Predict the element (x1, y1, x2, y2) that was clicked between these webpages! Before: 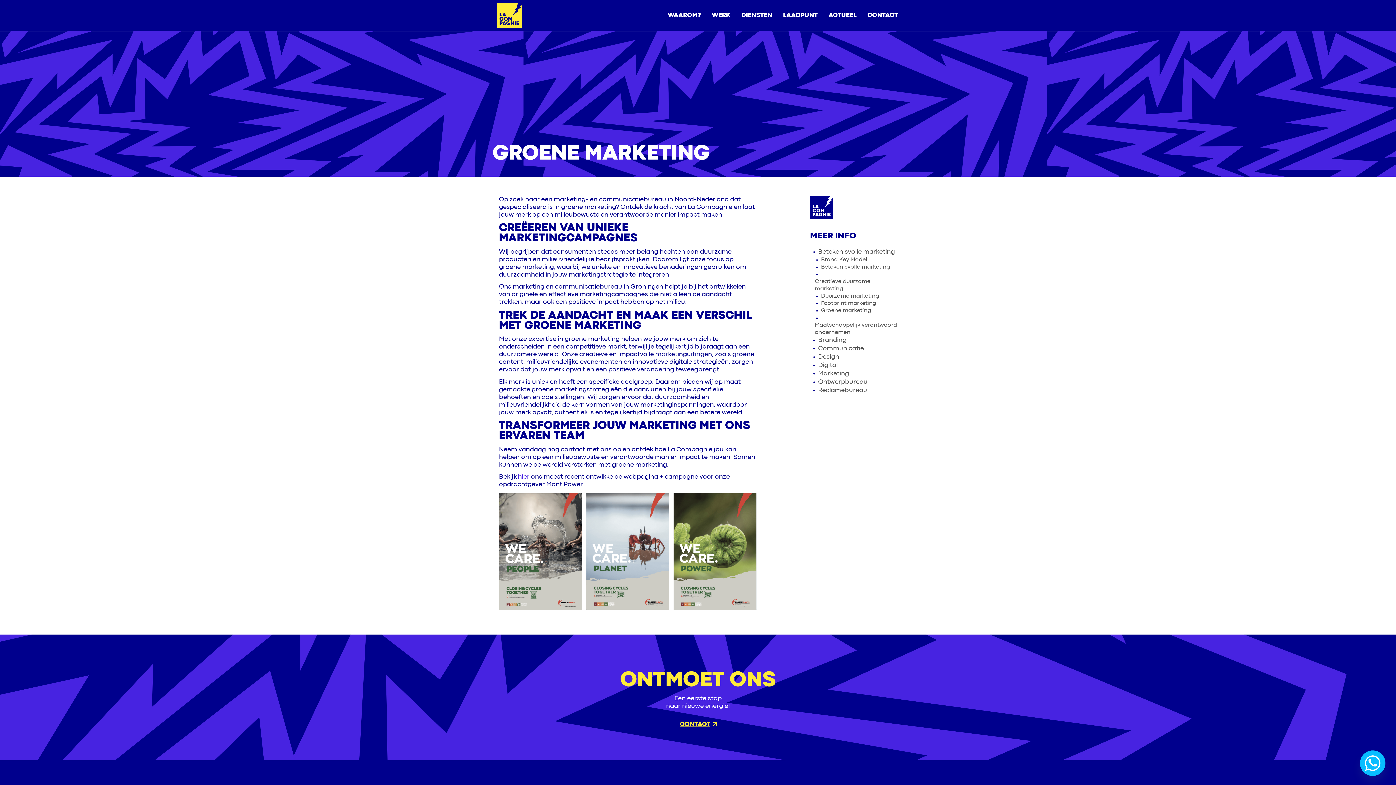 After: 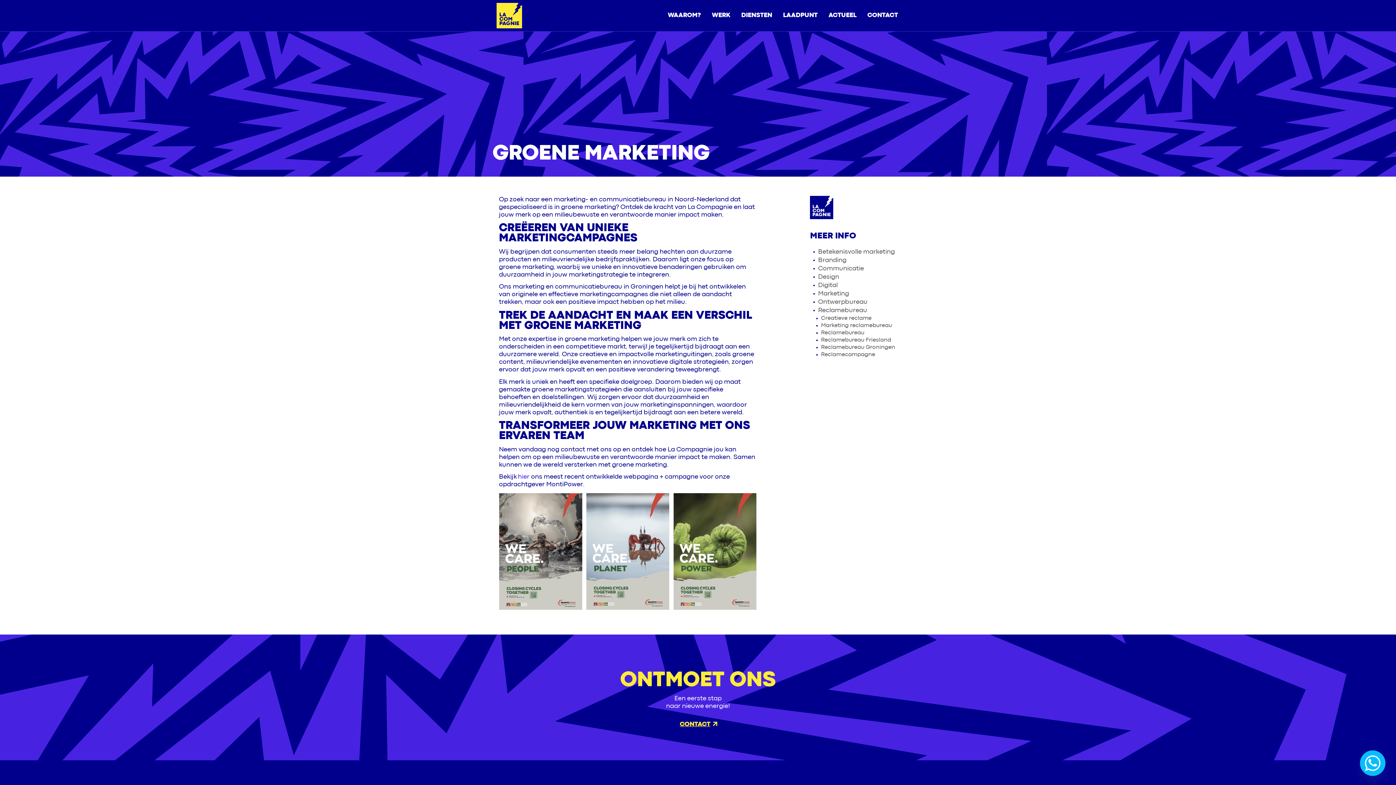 Action: label: Reclamebureau bbox: (818, 386, 867, 394)